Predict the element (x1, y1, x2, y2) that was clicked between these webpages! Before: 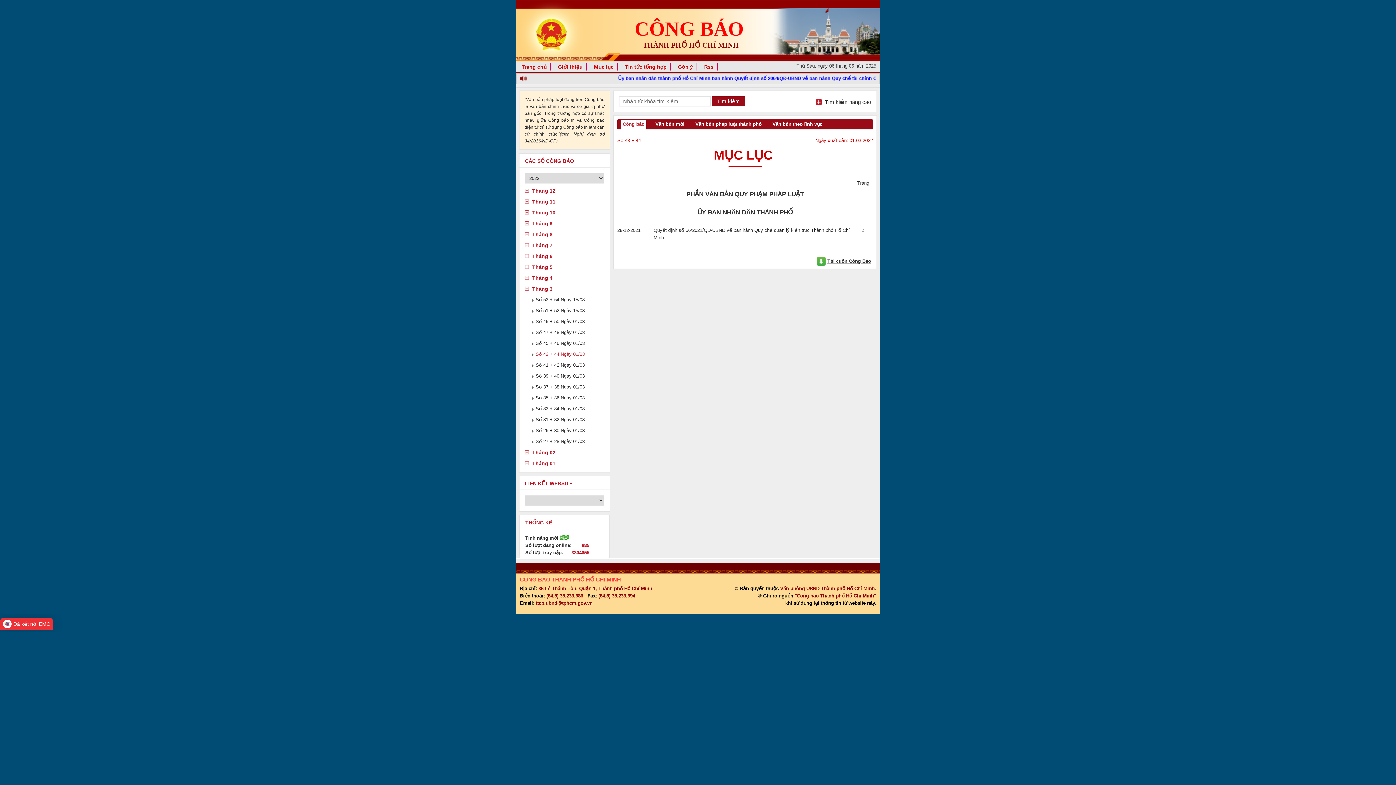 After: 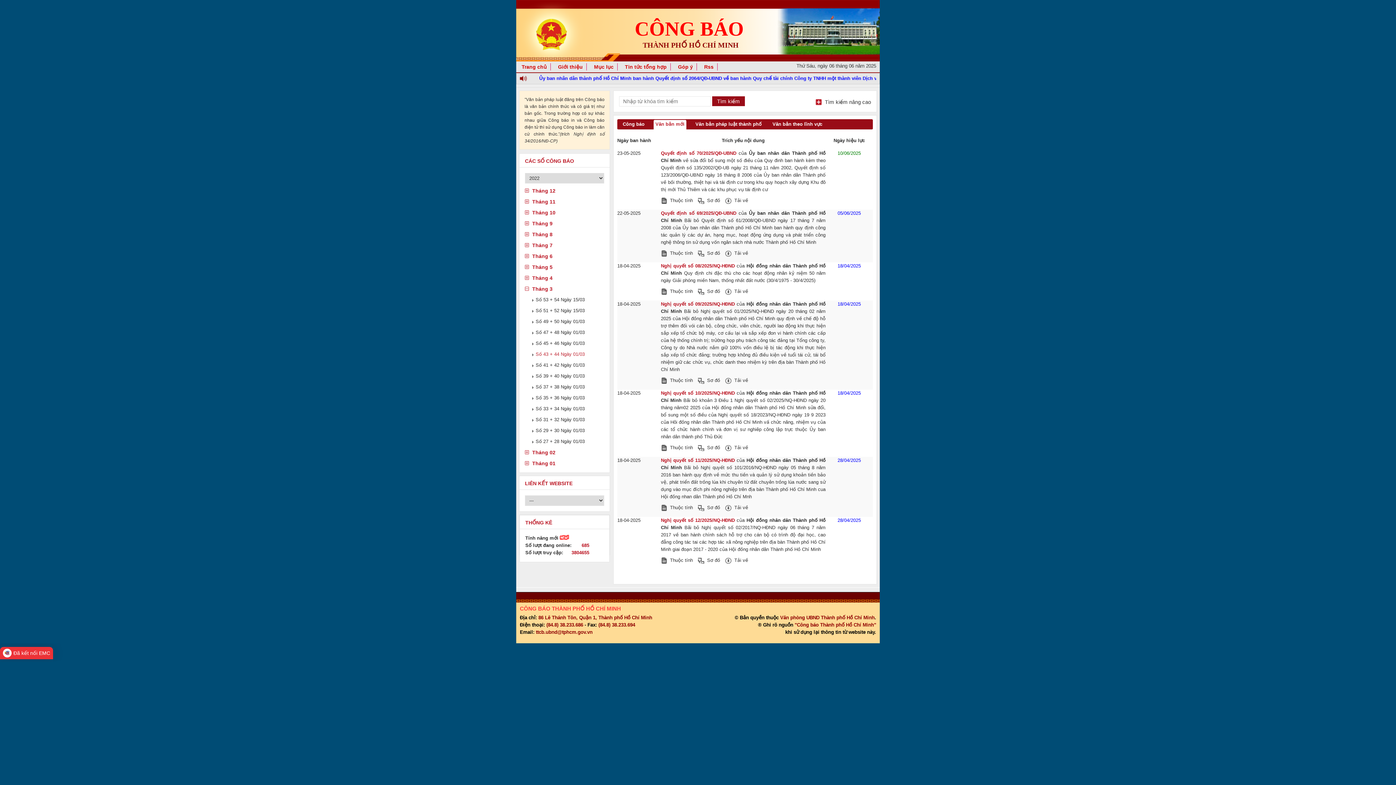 Action: label: Văn bản mới bbox: (653, 120, 686, 128)